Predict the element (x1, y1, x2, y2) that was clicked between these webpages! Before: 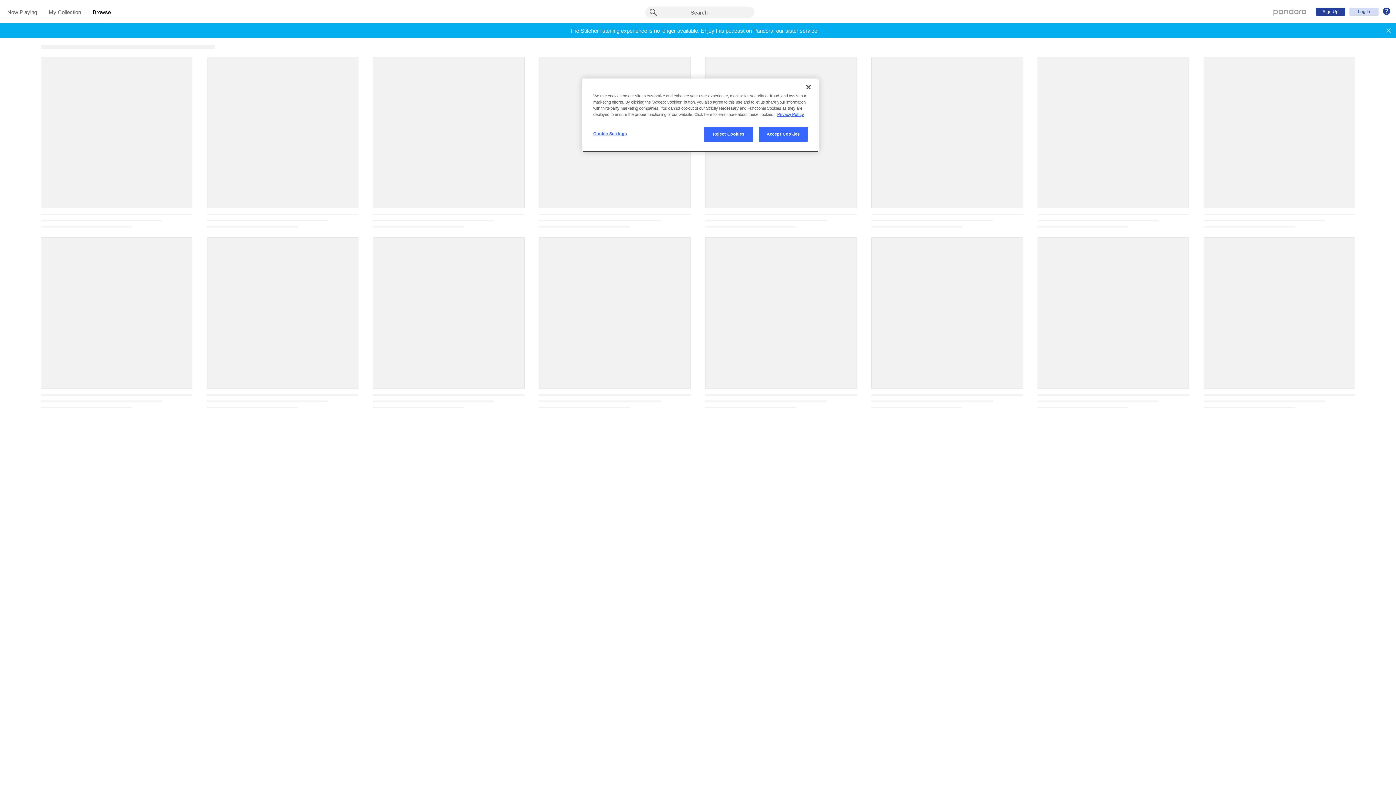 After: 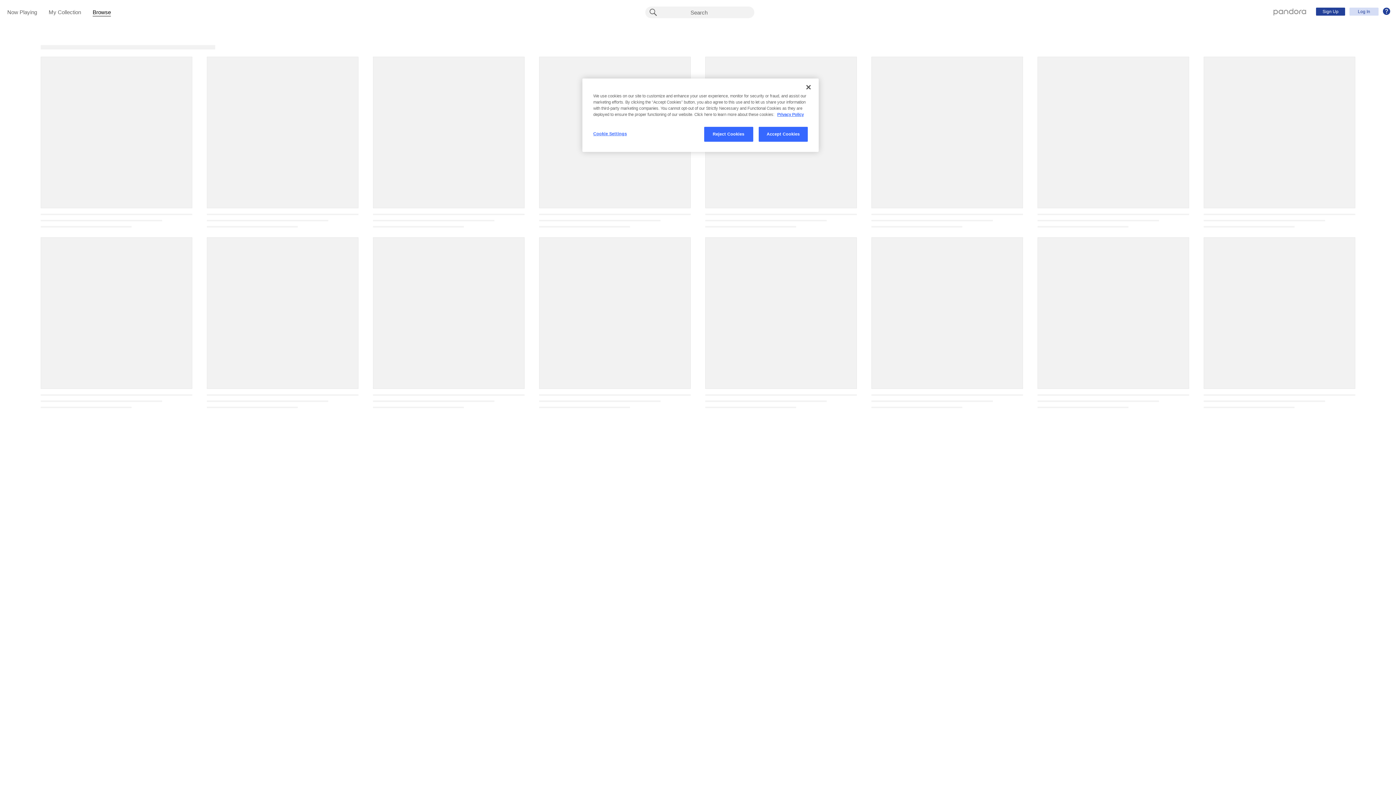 Action: bbox: (1381, 23, 1396, 37)